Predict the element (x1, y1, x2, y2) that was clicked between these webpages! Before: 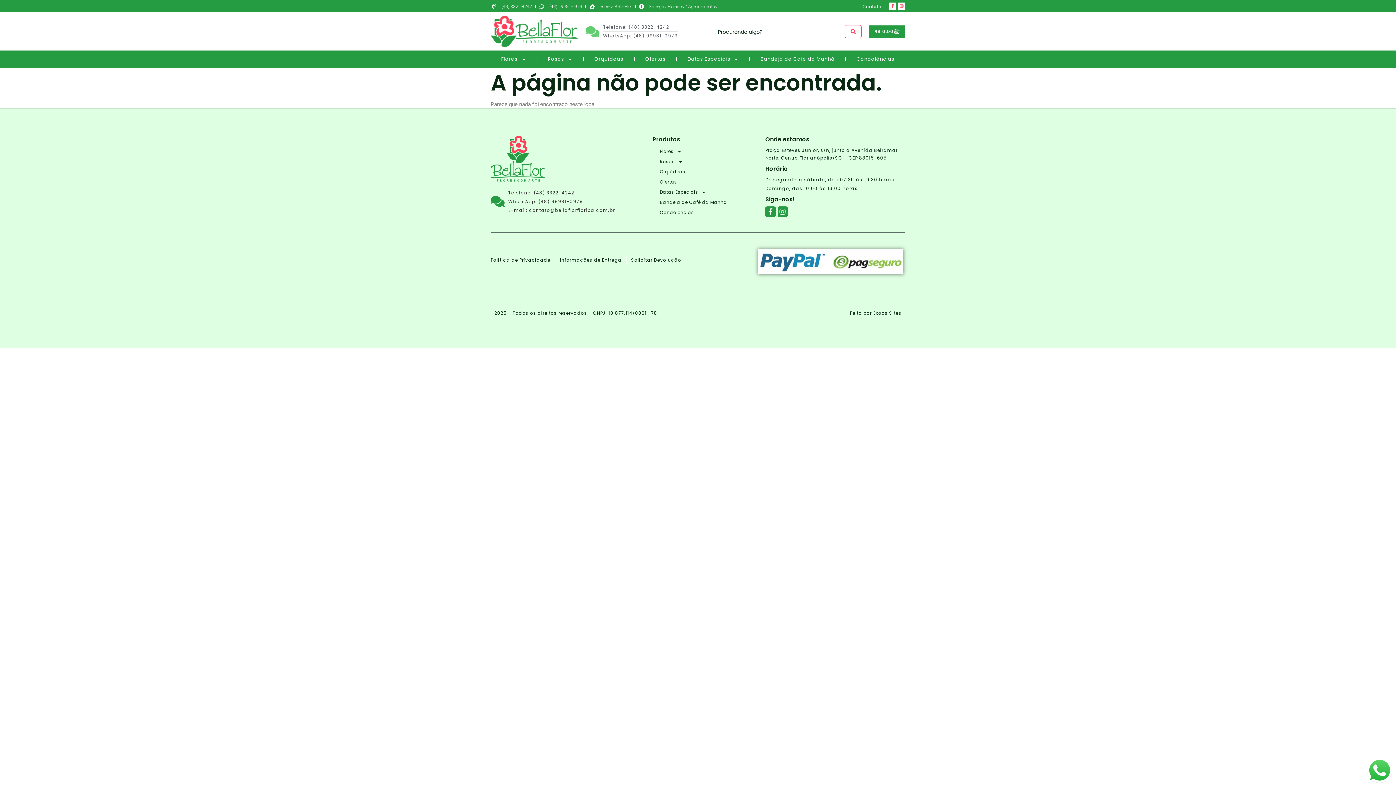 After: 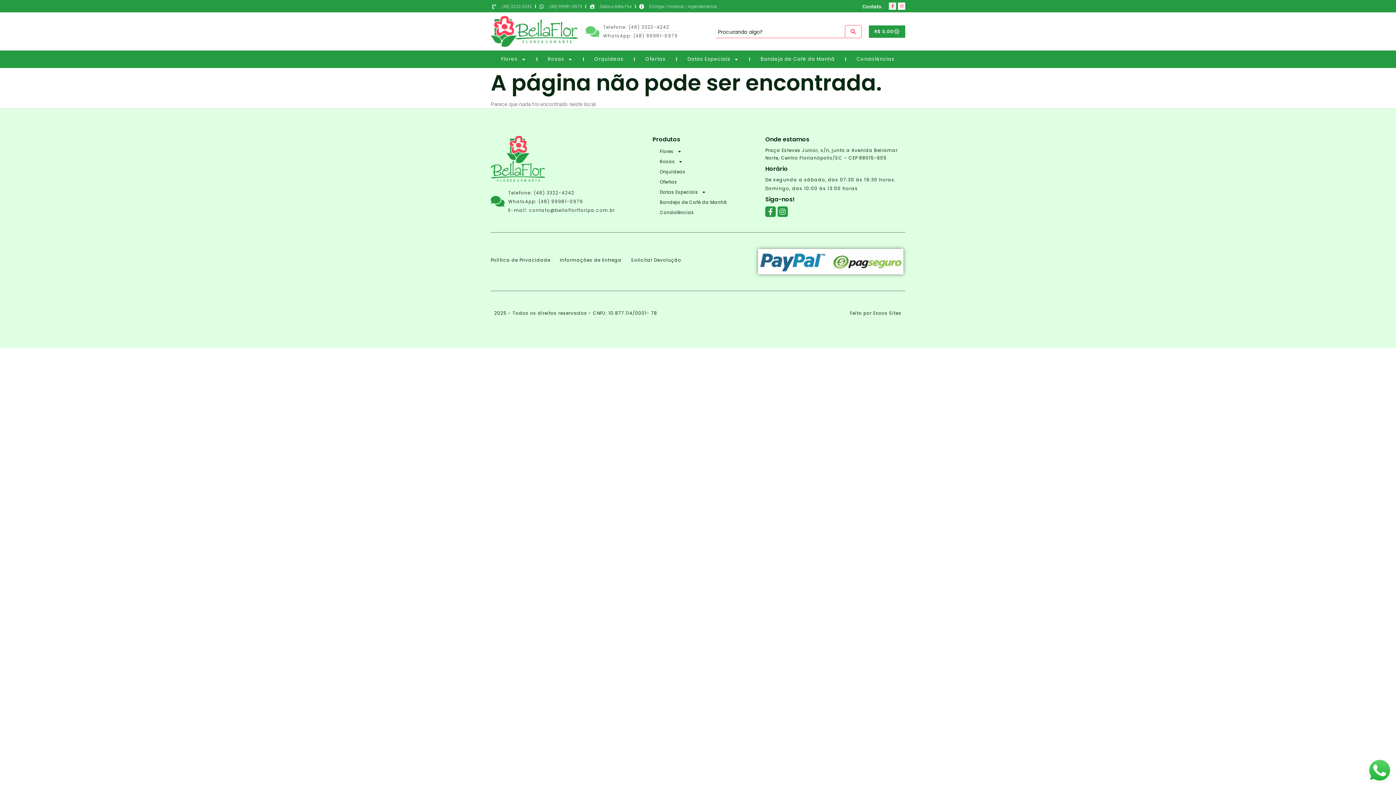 Action: bbox: (889, 2, 896, 9) label: Facebook-f